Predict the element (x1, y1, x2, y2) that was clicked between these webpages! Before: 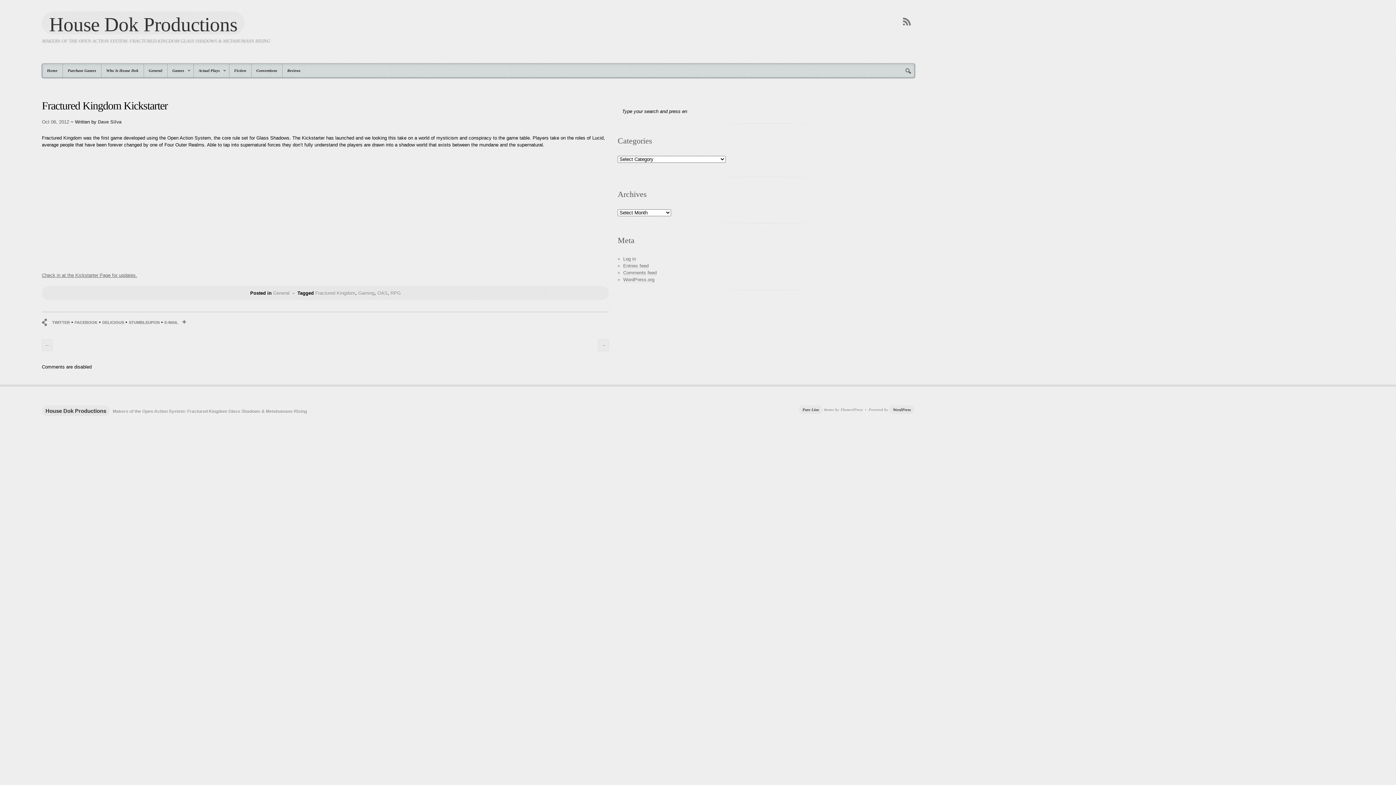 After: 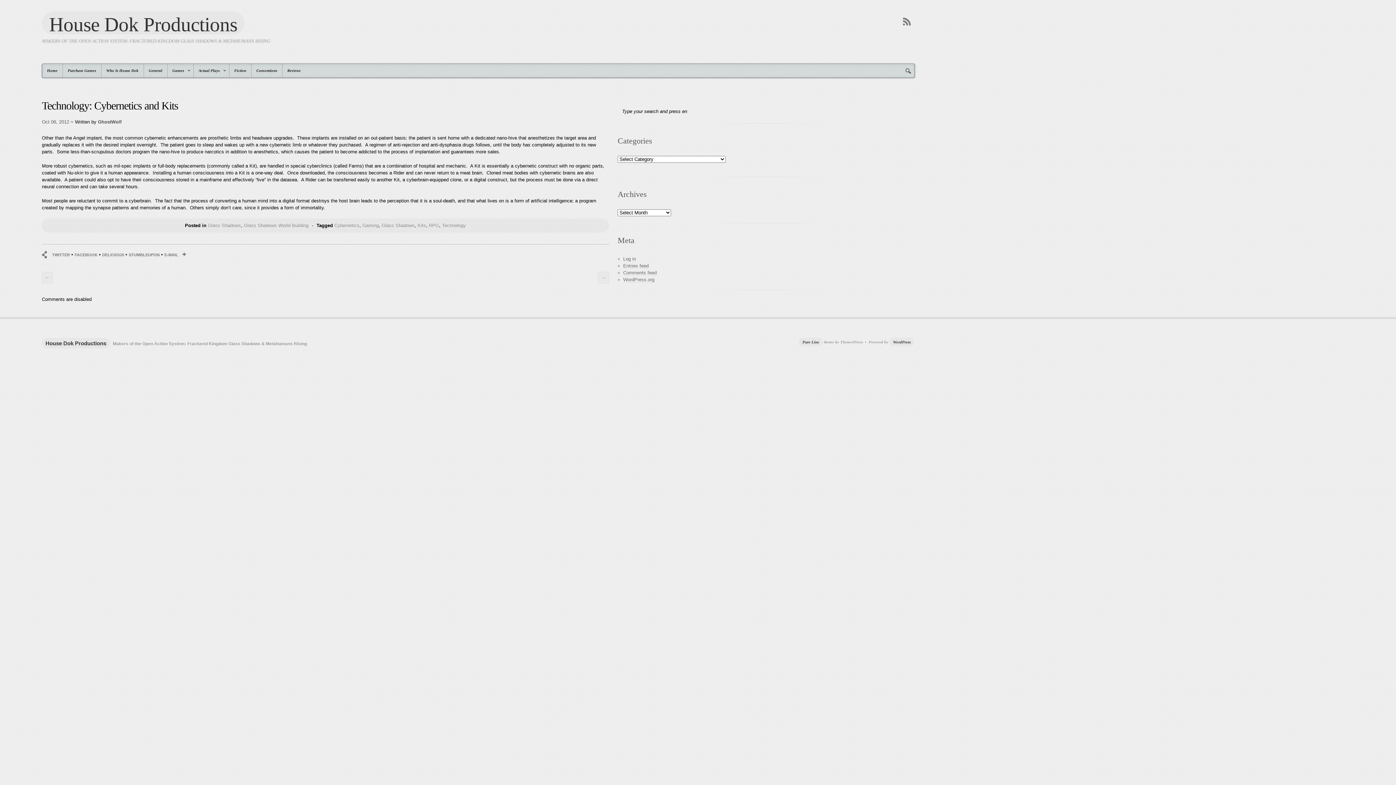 Action: bbox: (41, 339, 52, 351) label: ←